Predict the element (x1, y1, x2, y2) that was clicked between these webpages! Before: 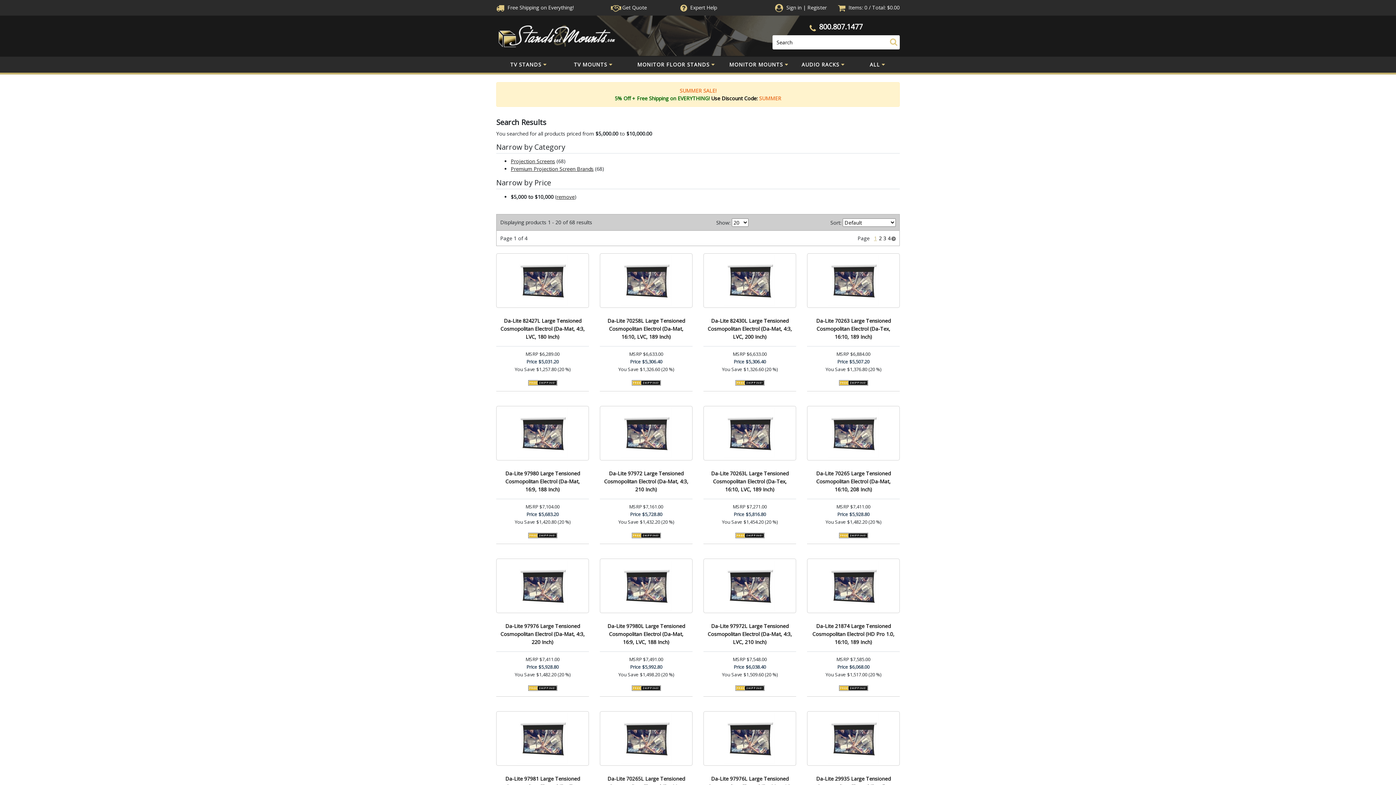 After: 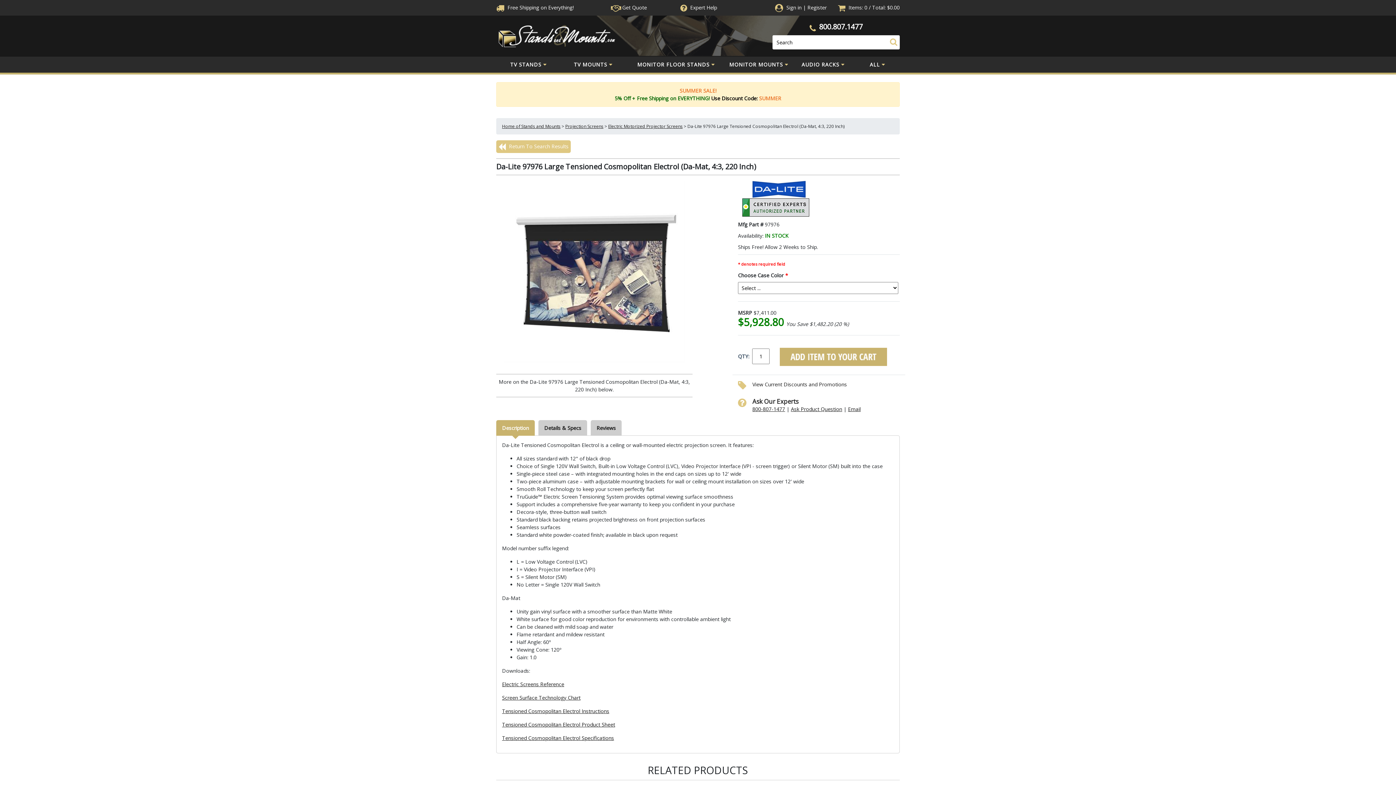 Action: label: Da-Lite 97976 Large Tensioned Cosmopolitan Electrol (Da-Mat, 4:3, 220 Inch) bbox: (496, 618, 589, 650)